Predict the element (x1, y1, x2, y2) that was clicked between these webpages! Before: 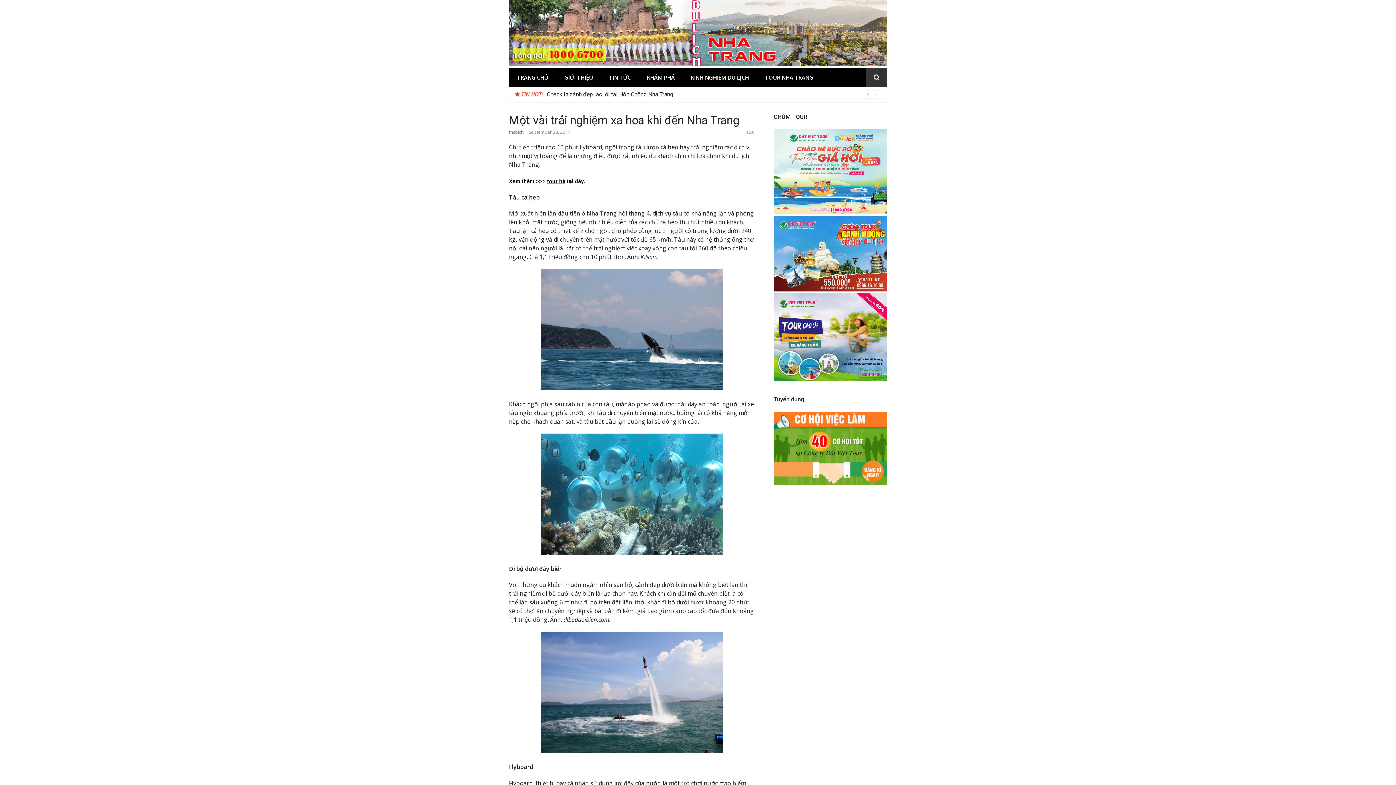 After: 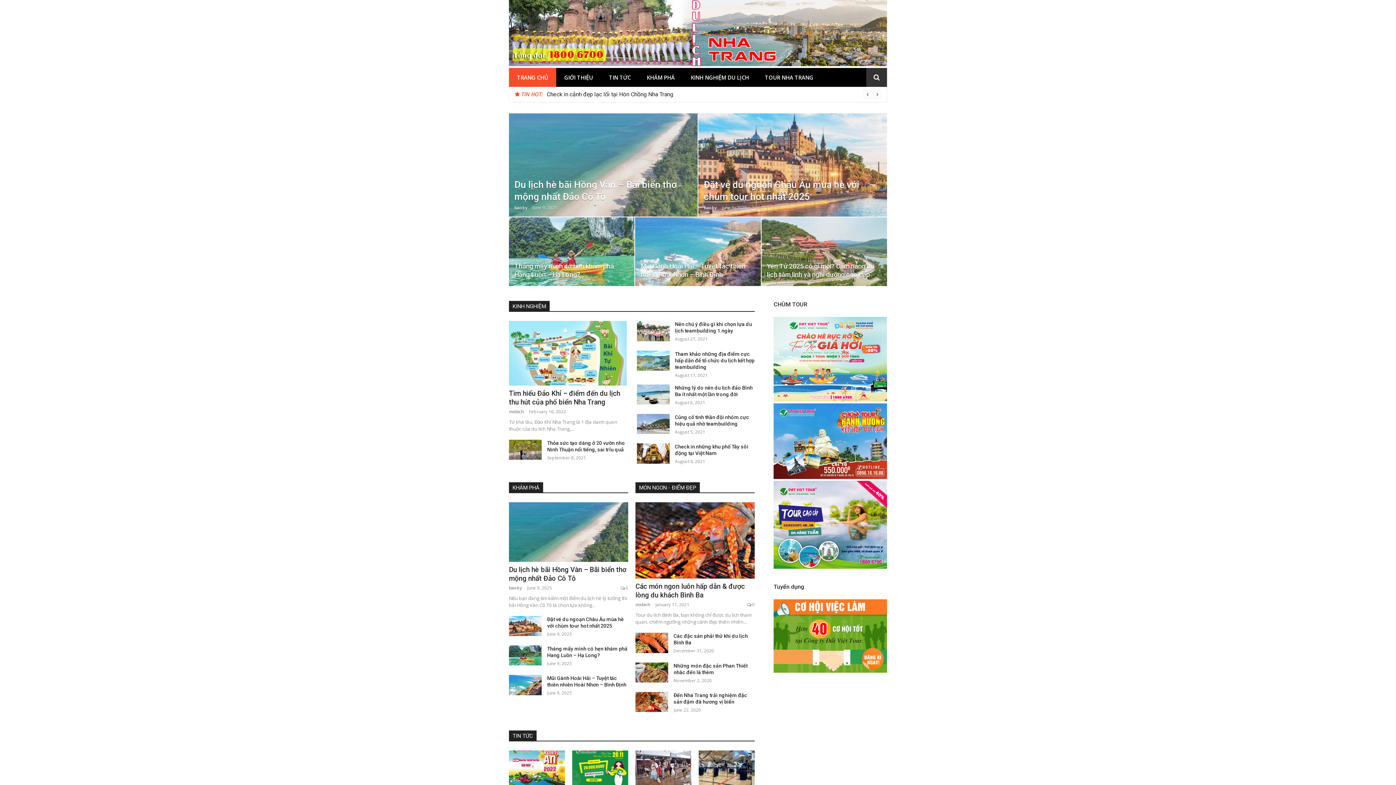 Action: bbox: (509, 60, 887, 67)